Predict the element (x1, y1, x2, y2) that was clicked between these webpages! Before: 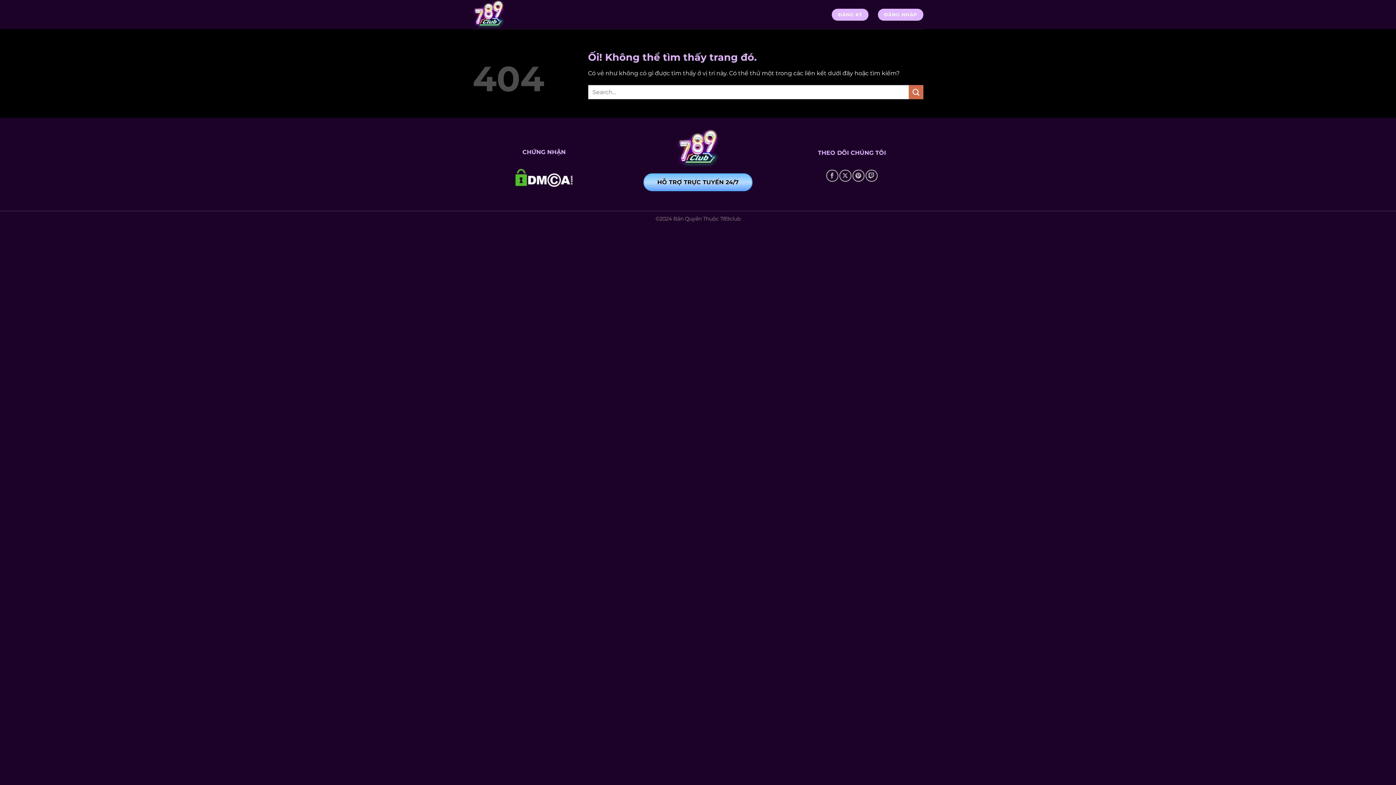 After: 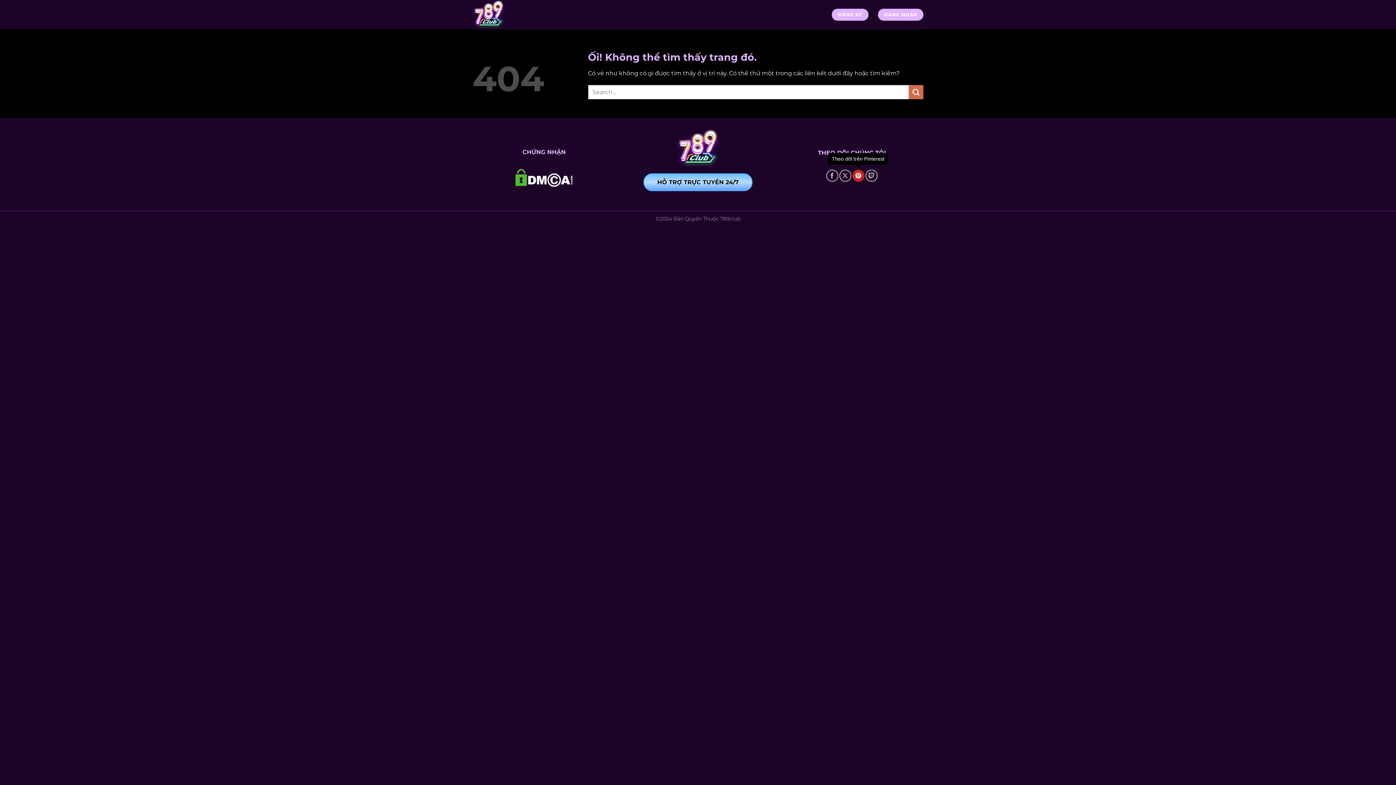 Action: label: Theo dõi trên Pinterest bbox: (852, 169, 864, 181)